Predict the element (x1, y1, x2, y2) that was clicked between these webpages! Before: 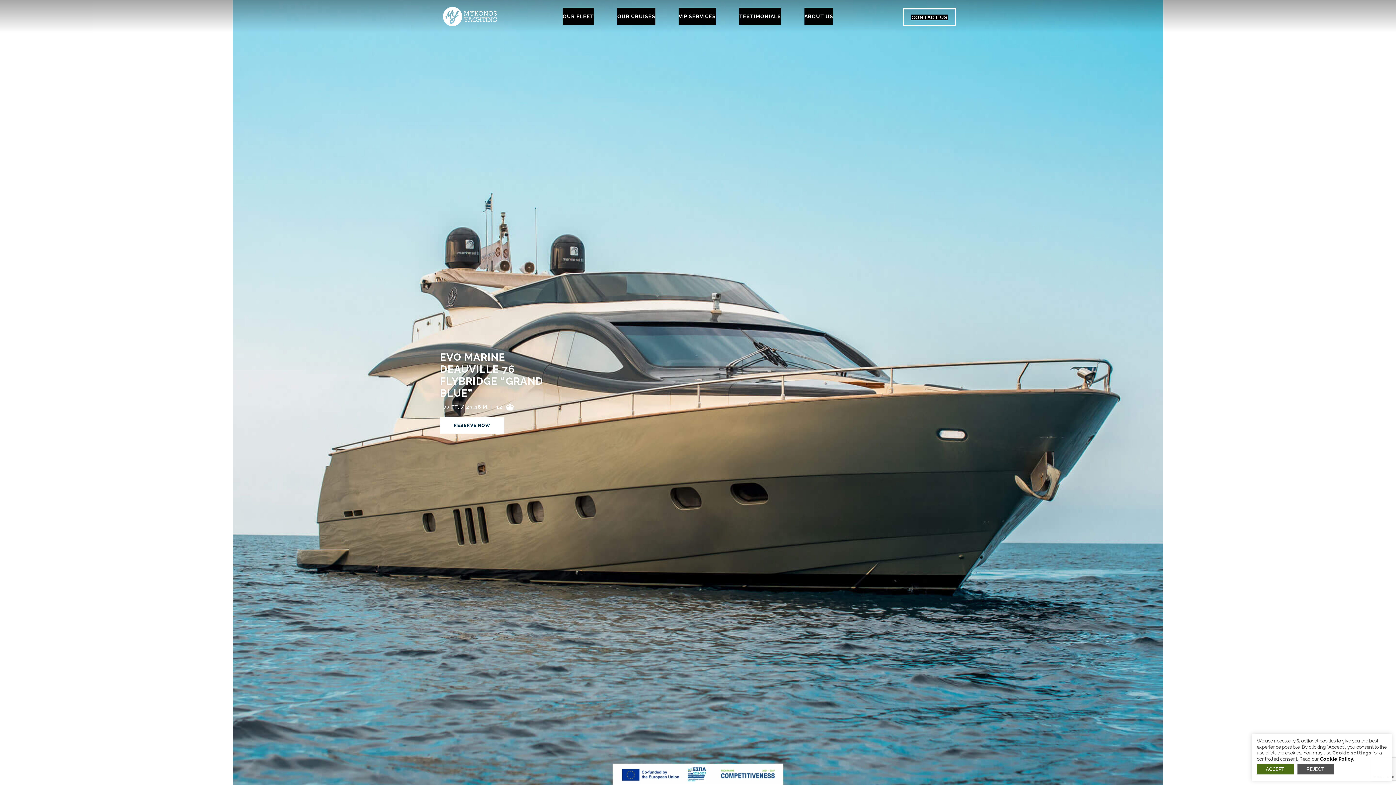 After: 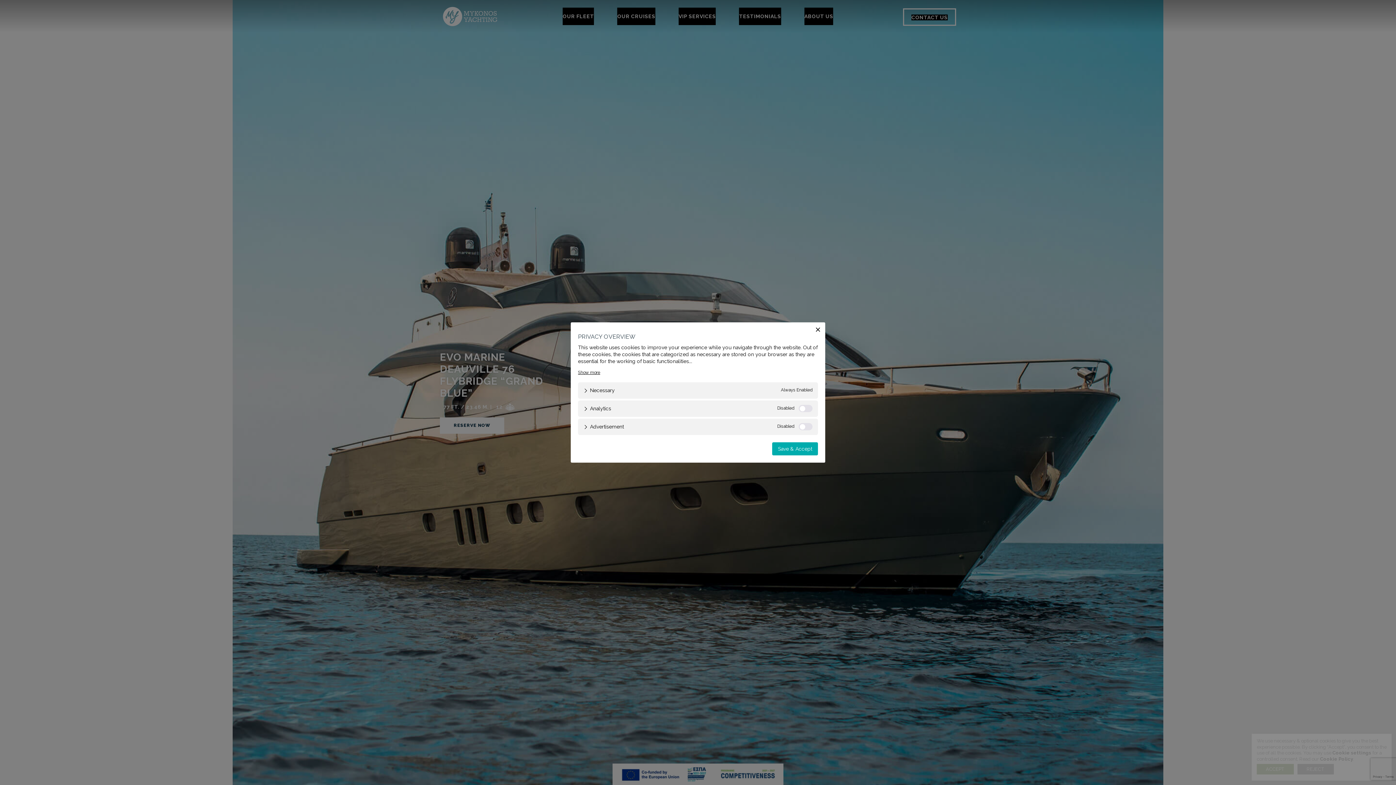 Action: label: Cookie settings bbox: (1332, 751, 1371, 755)